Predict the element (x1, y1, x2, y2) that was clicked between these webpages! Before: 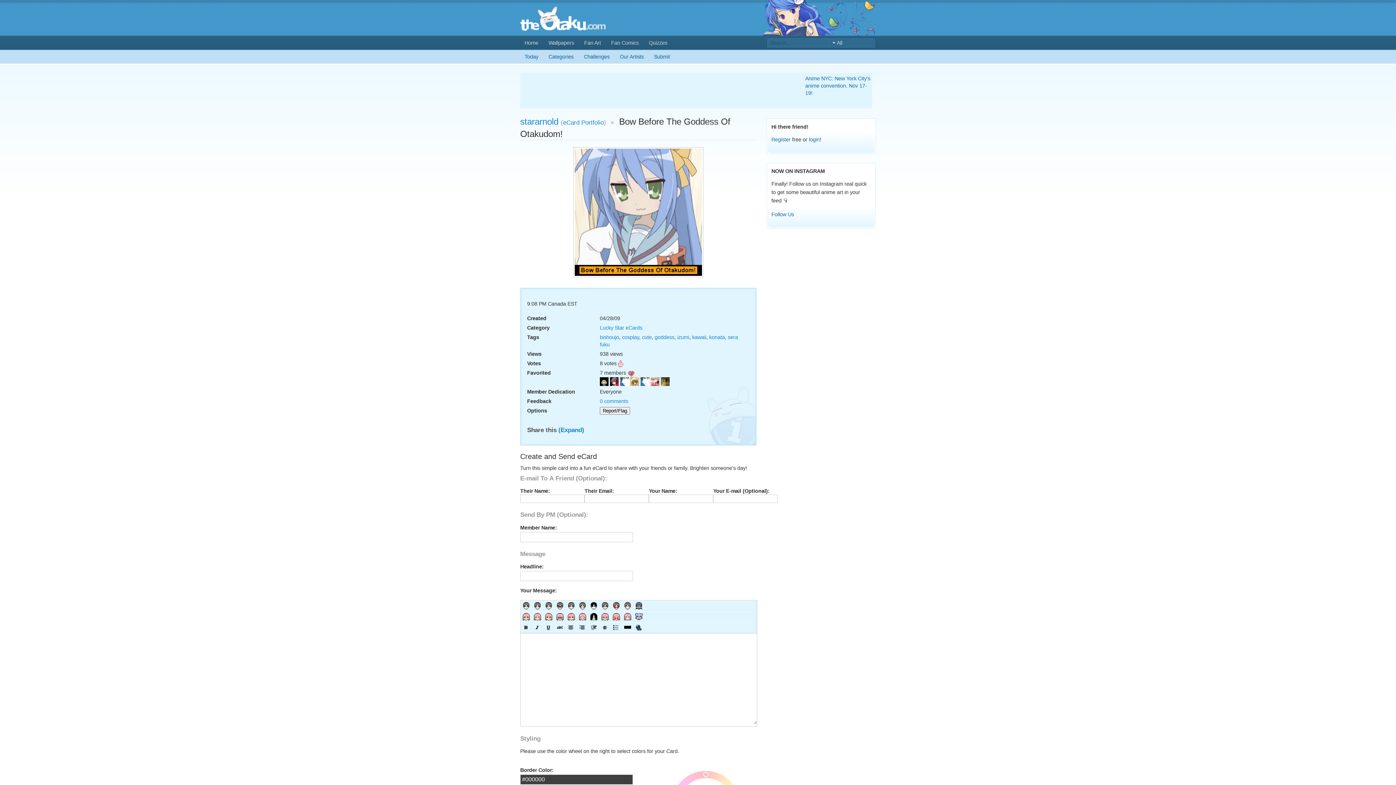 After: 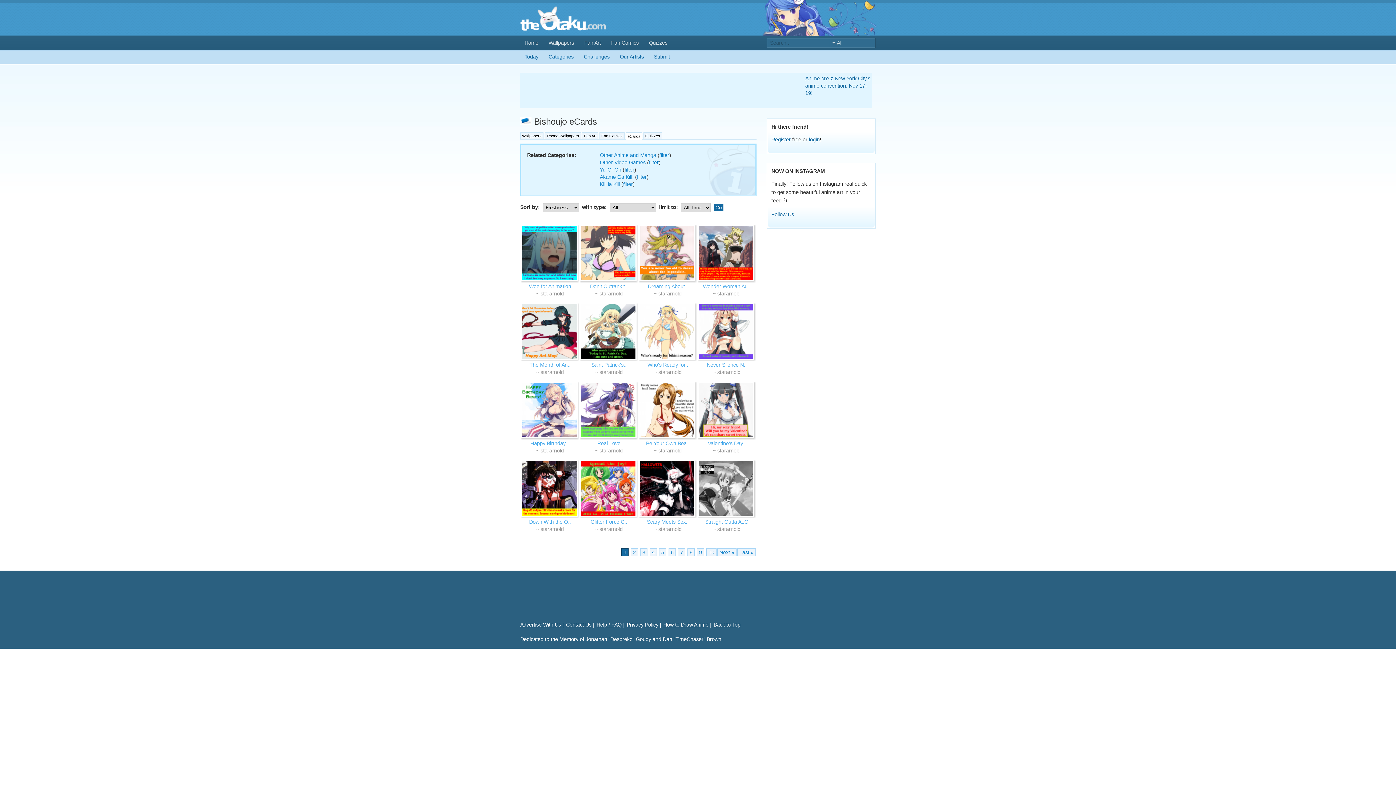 Action: bbox: (600, 334, 619, 340) label: bishoujo